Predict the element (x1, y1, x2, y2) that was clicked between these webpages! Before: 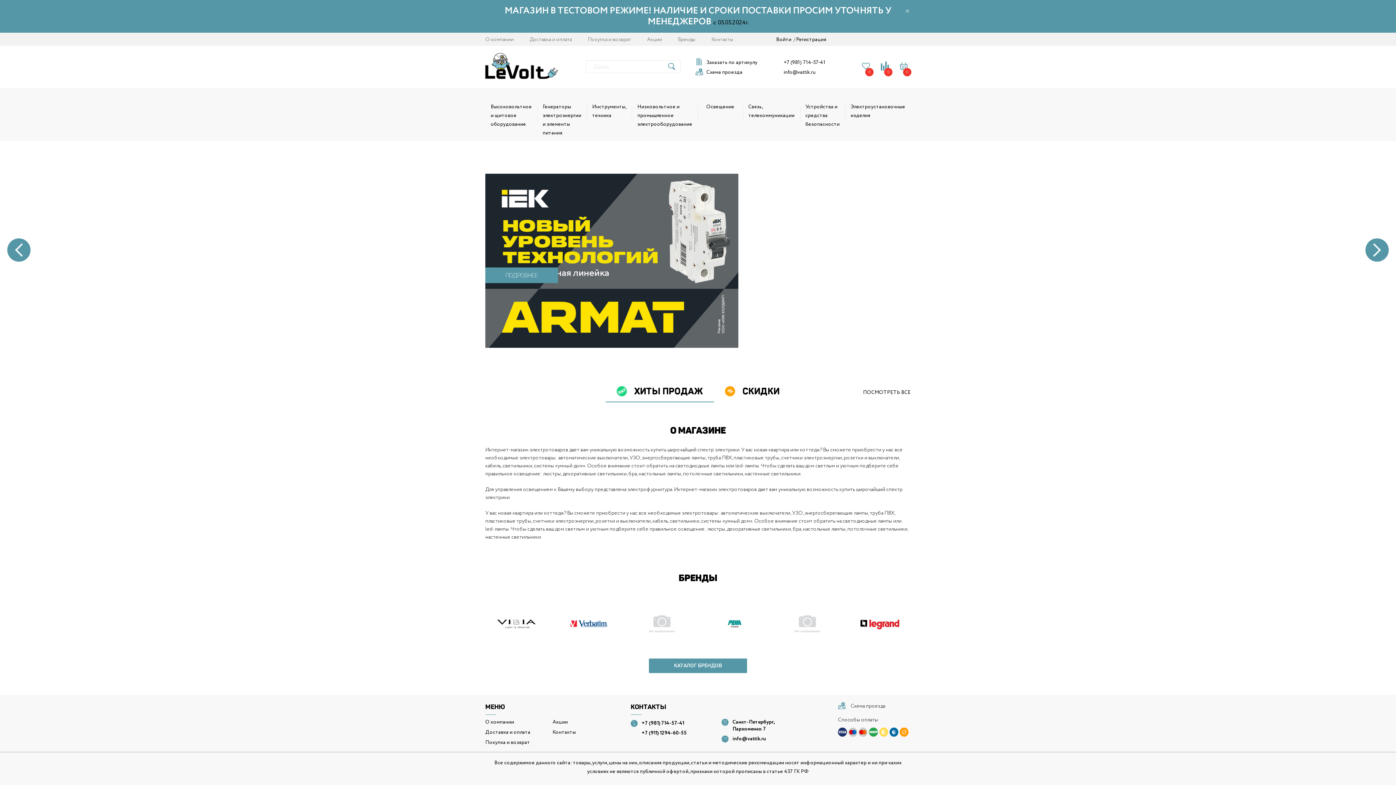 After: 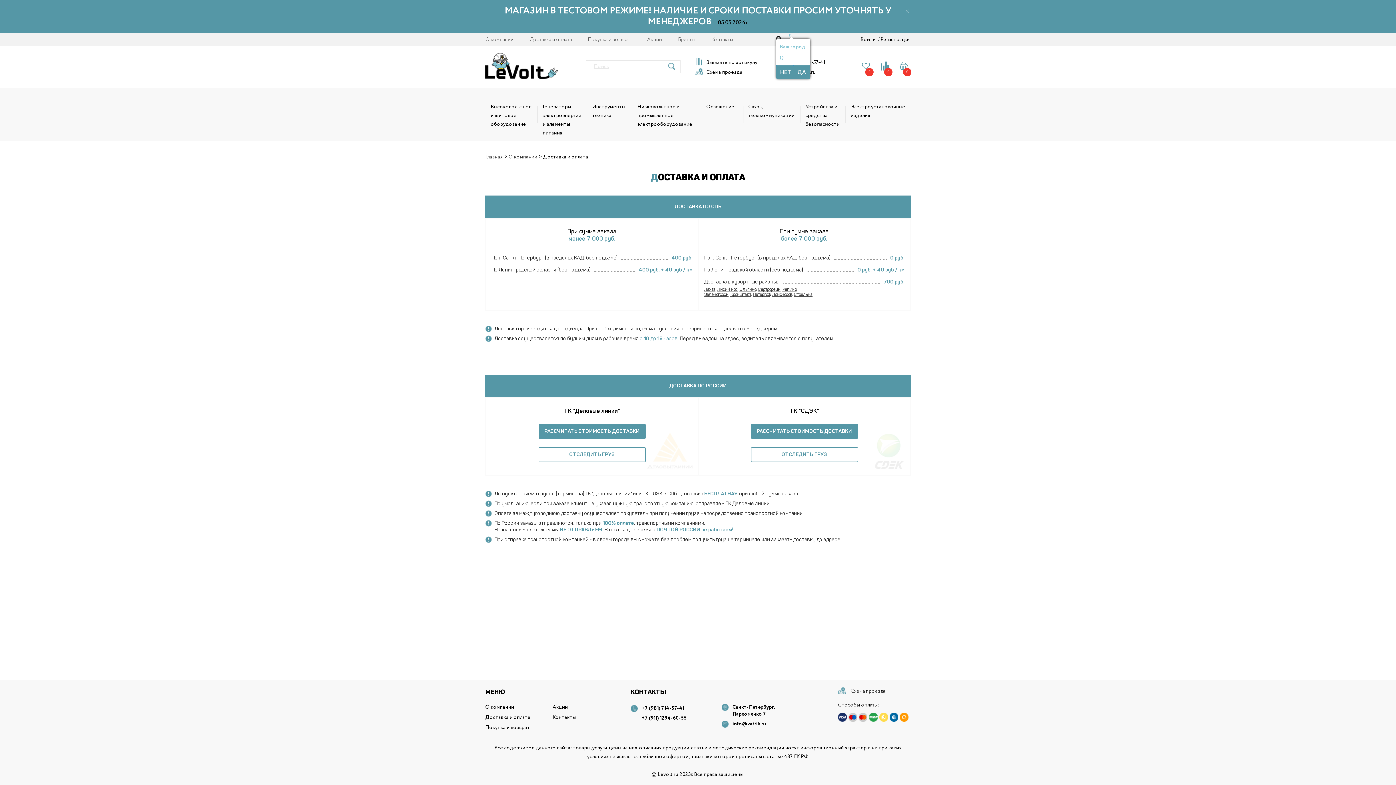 Action: bbox: (485, 729, 530, 736) label: Доставка и оплата